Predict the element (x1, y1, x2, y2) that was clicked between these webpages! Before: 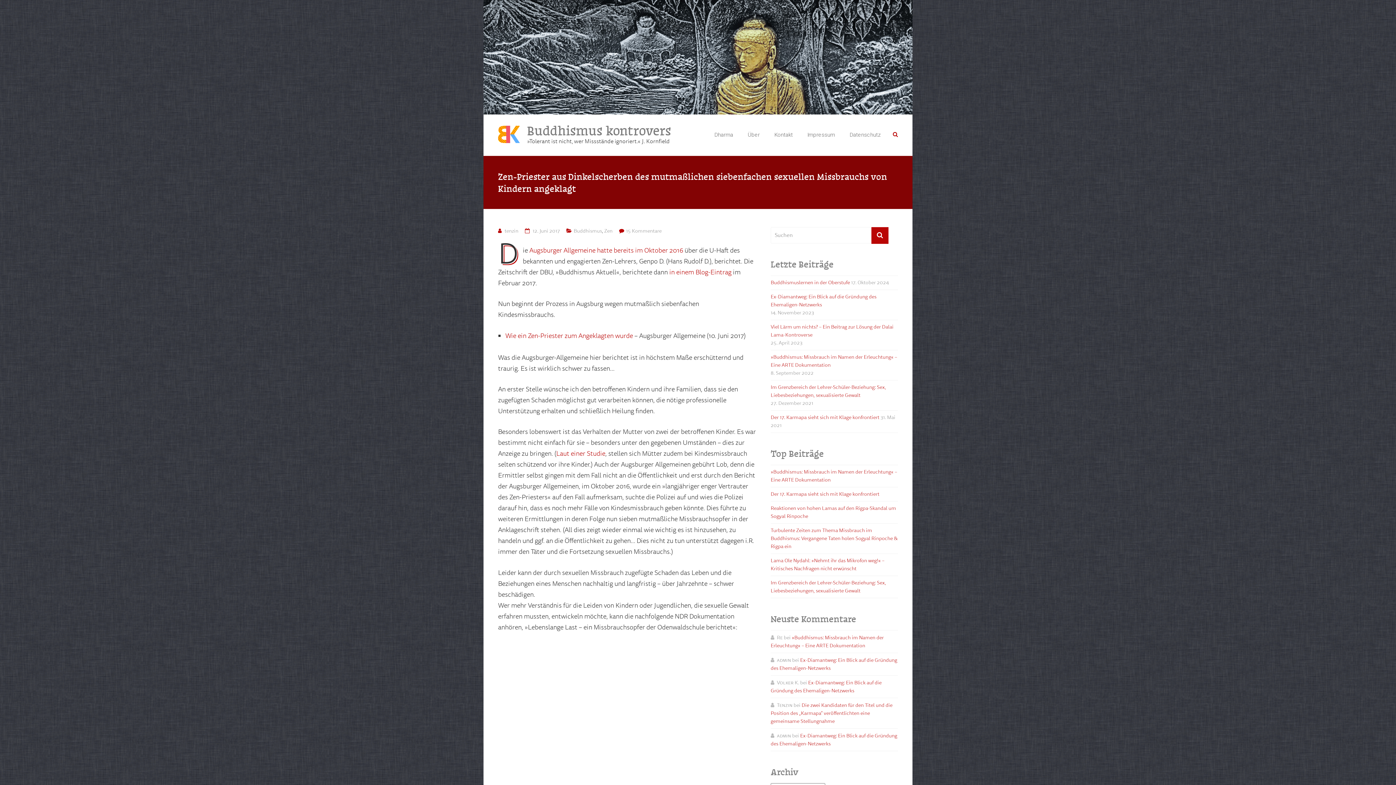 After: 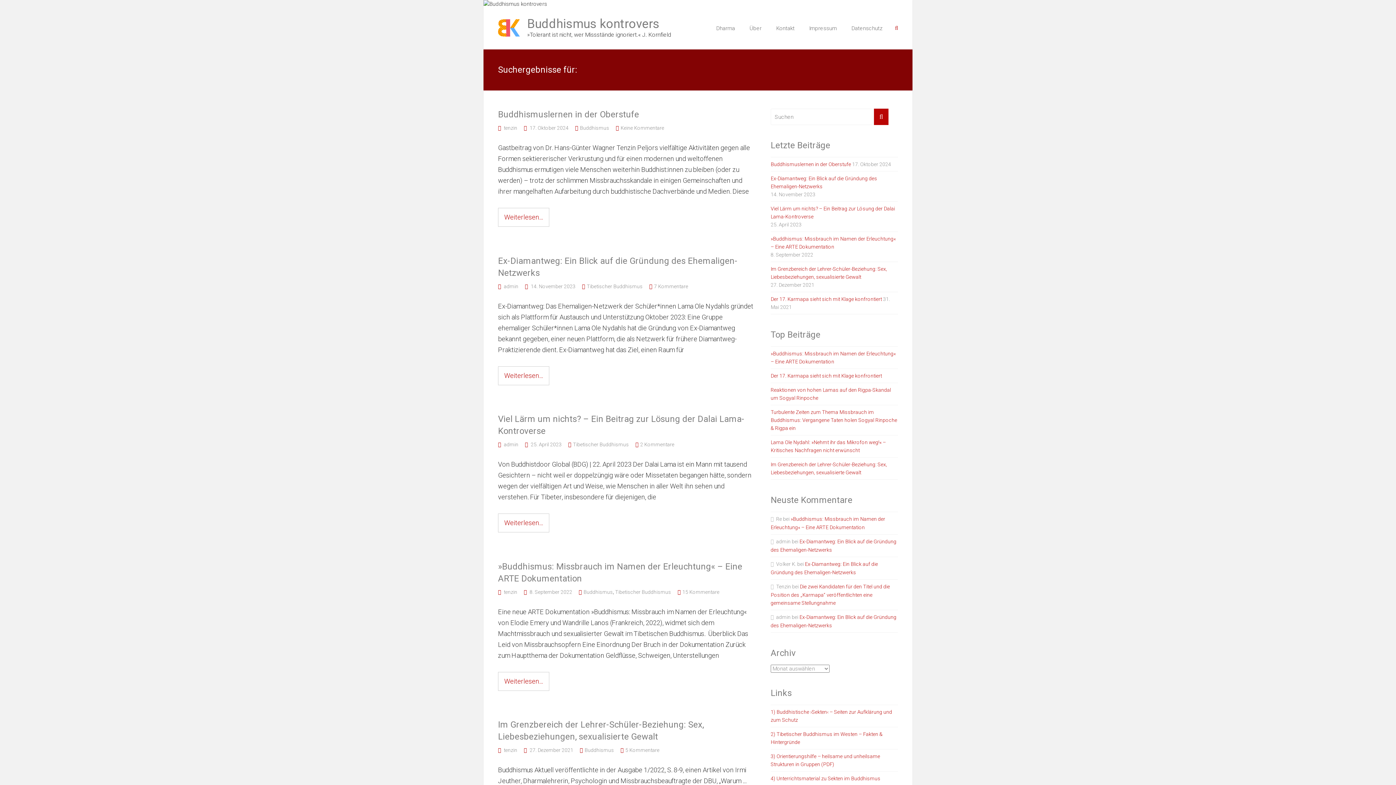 Action: bbox: (871, 227, 888, 243)